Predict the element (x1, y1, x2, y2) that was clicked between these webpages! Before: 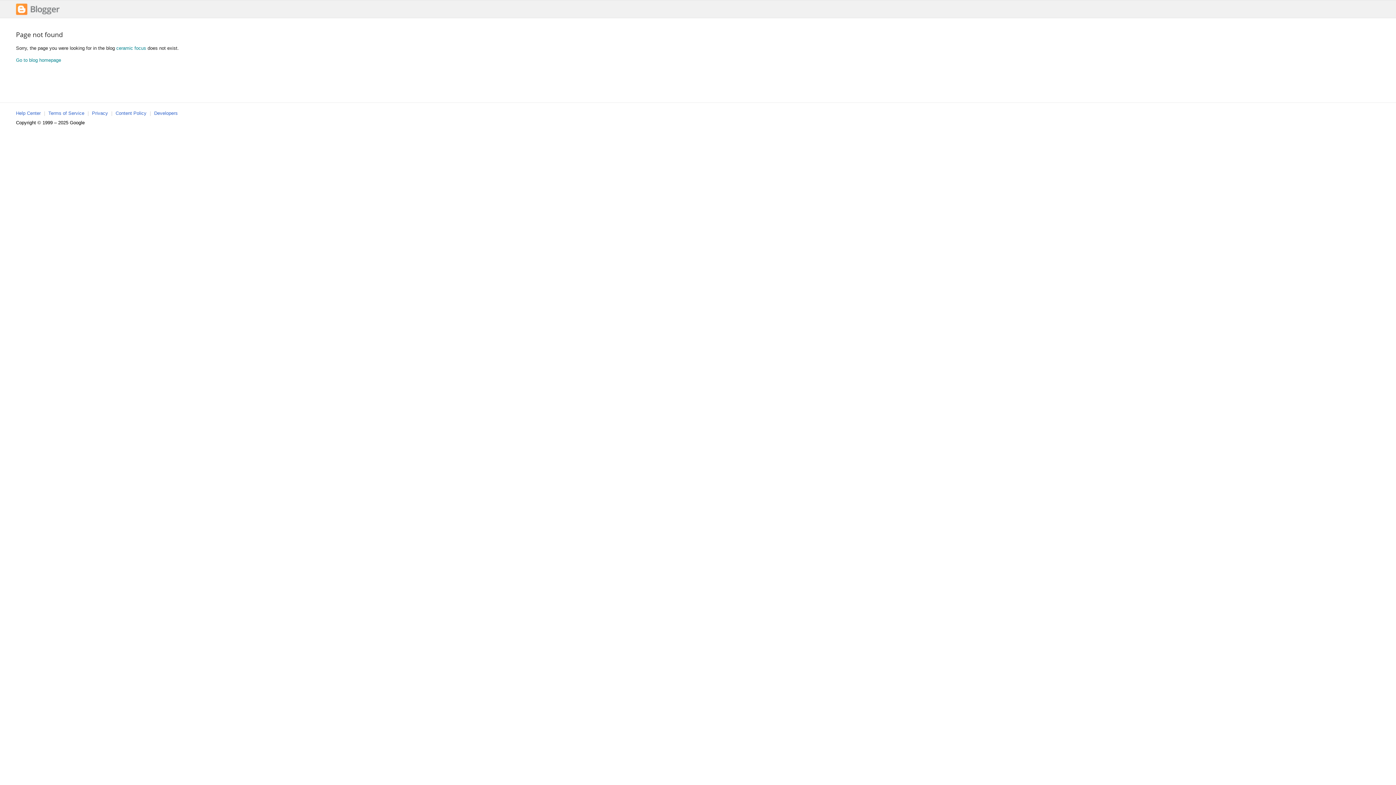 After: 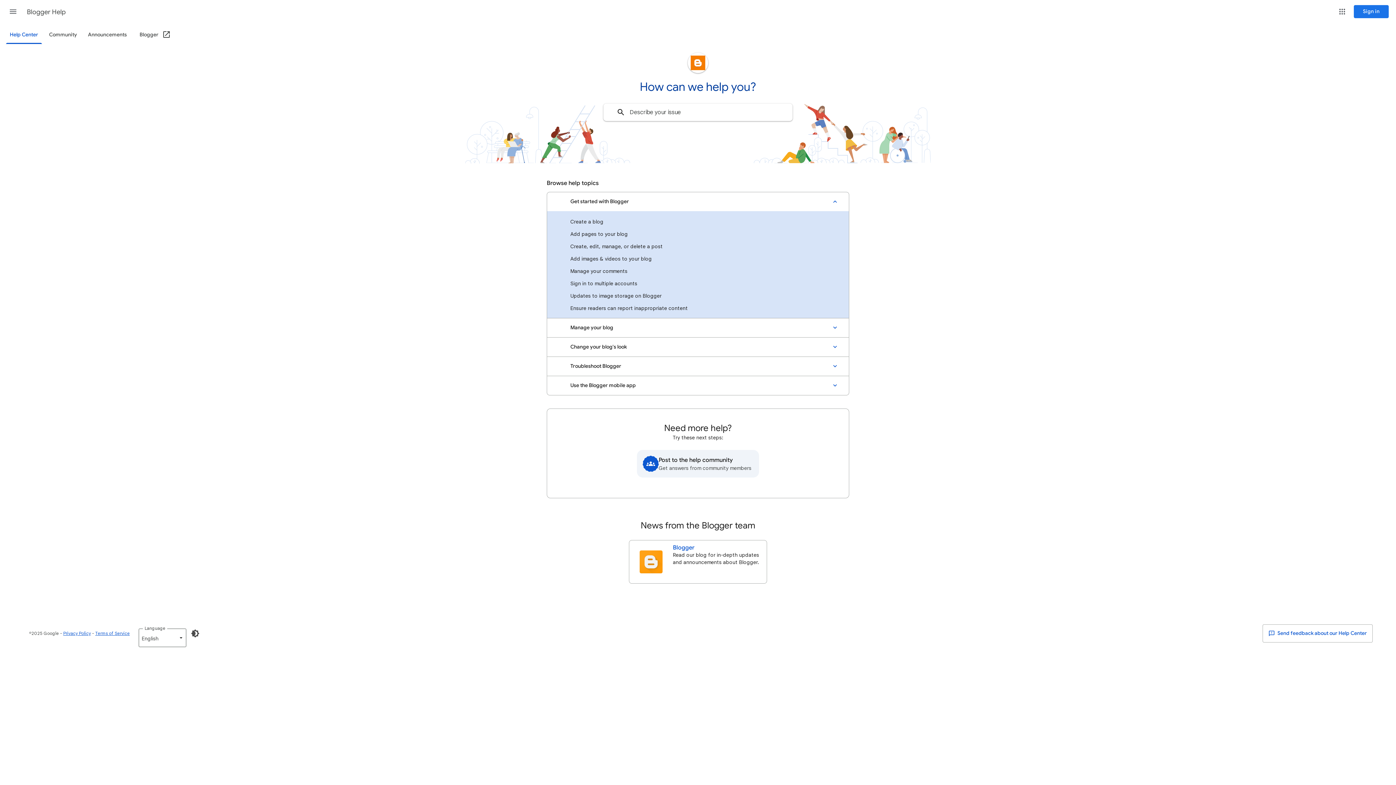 Action: label: Help Center bbox: (16, 110, 40, 116)